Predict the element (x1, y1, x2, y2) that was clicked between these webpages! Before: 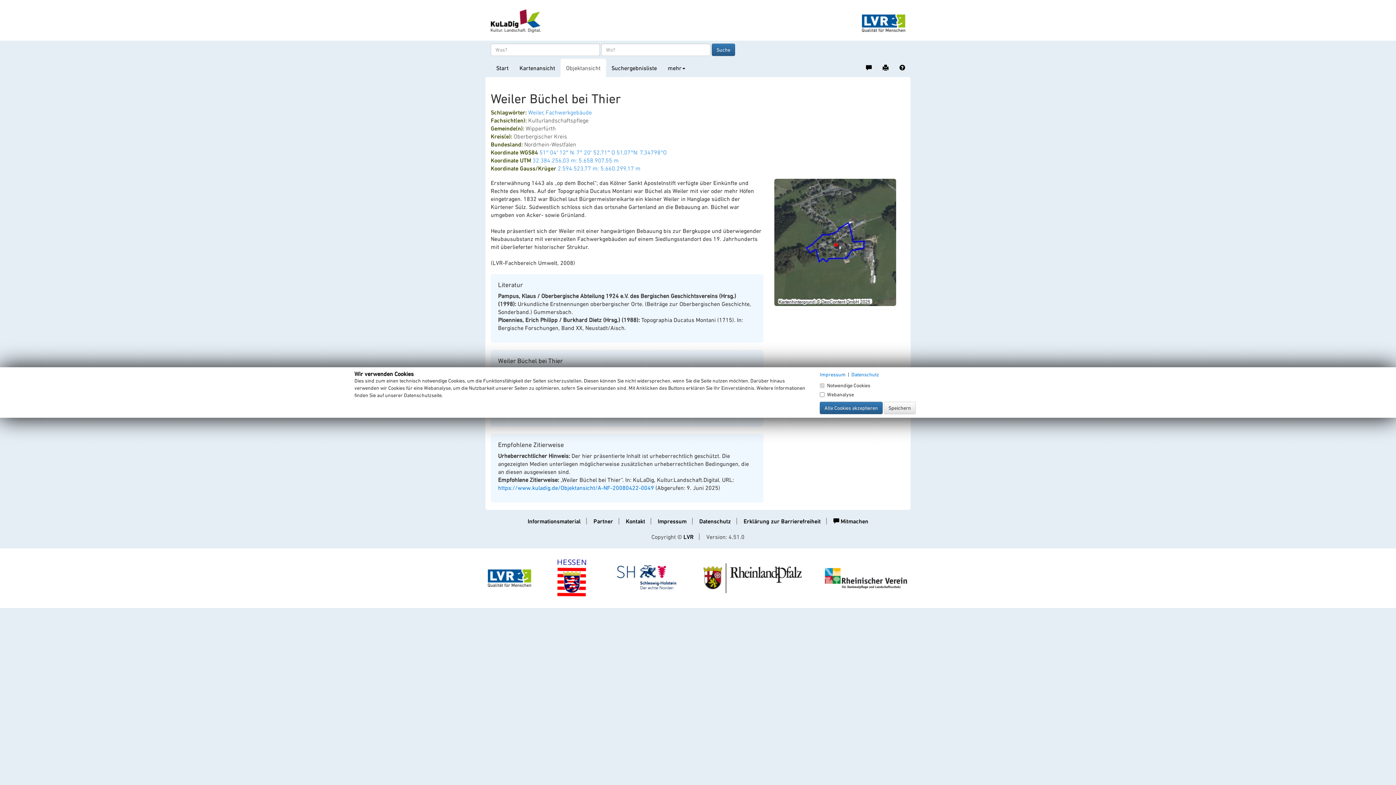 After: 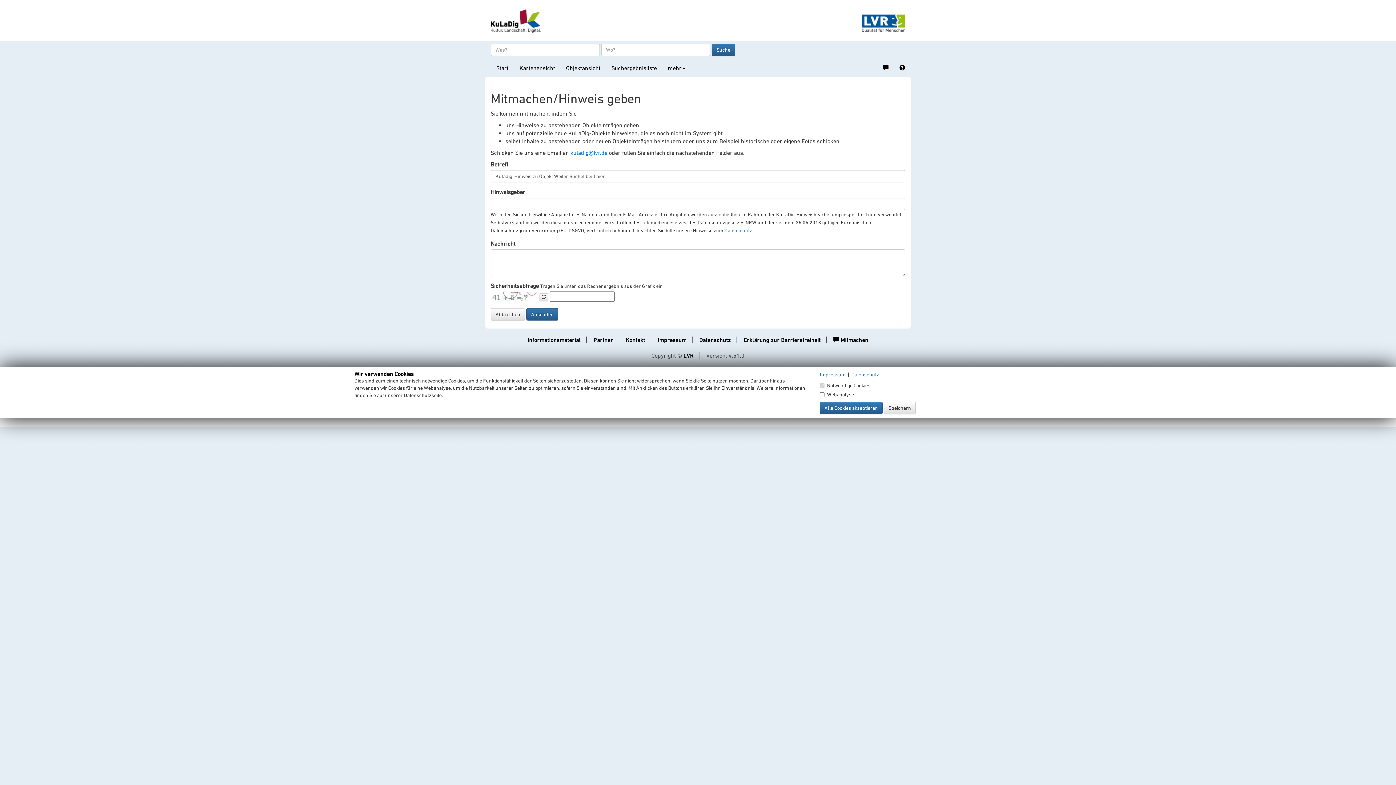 Action: bbox: (833, 518, 868, 525) label:  Mitmachen